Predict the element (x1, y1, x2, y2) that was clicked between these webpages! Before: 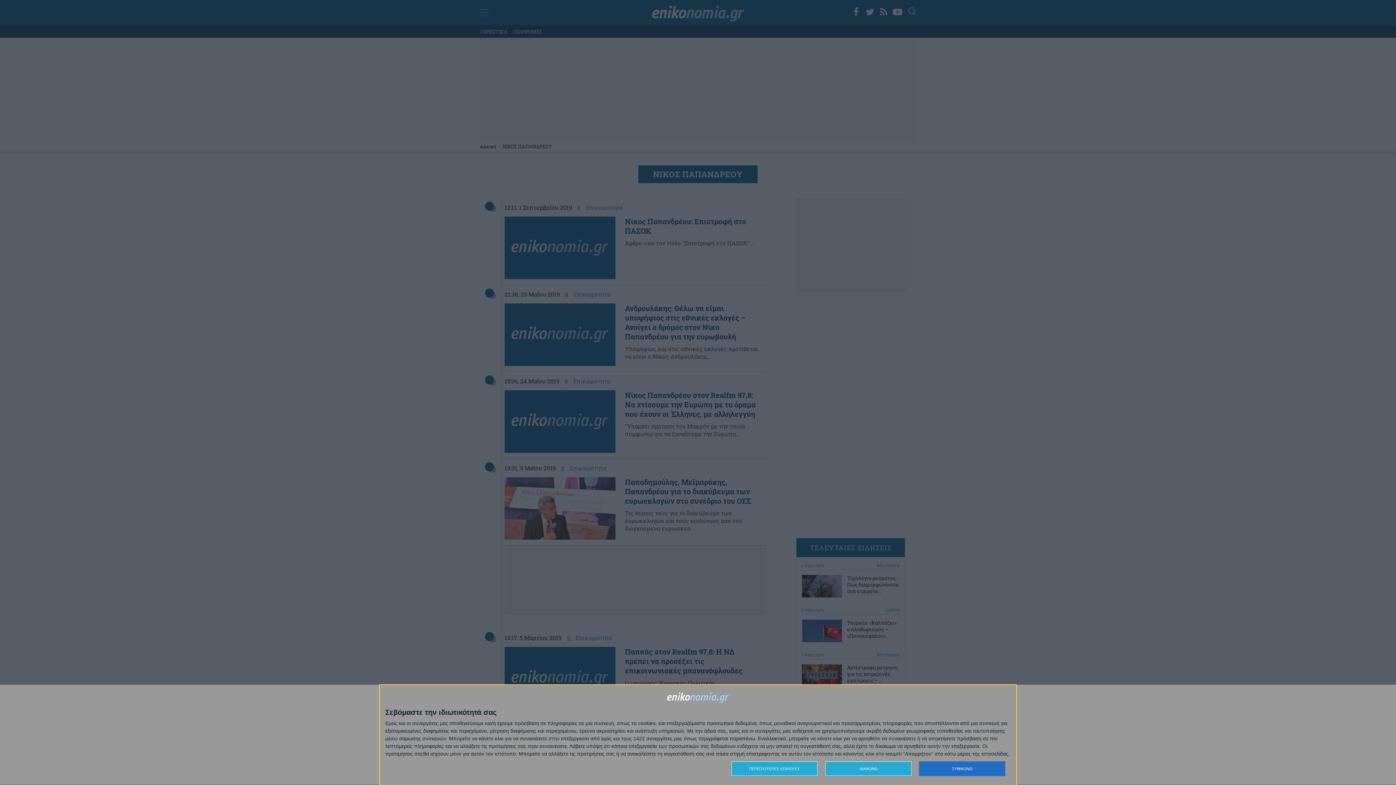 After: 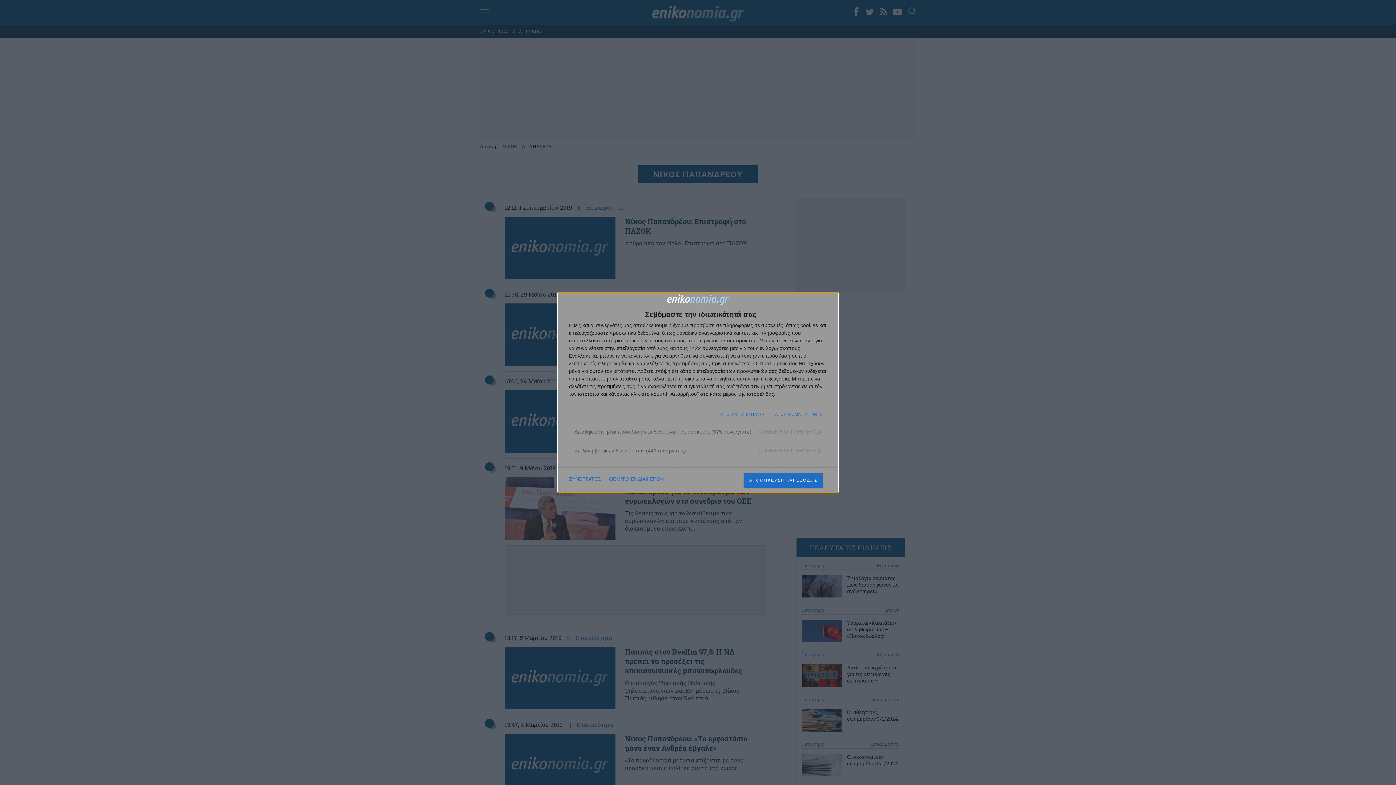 Action: label: ΠΕΡΙΣΣΟΤΕΡΕΣ ΕΠΙΛΟΓΕΣ bbox: (731, 761, 817, 776)